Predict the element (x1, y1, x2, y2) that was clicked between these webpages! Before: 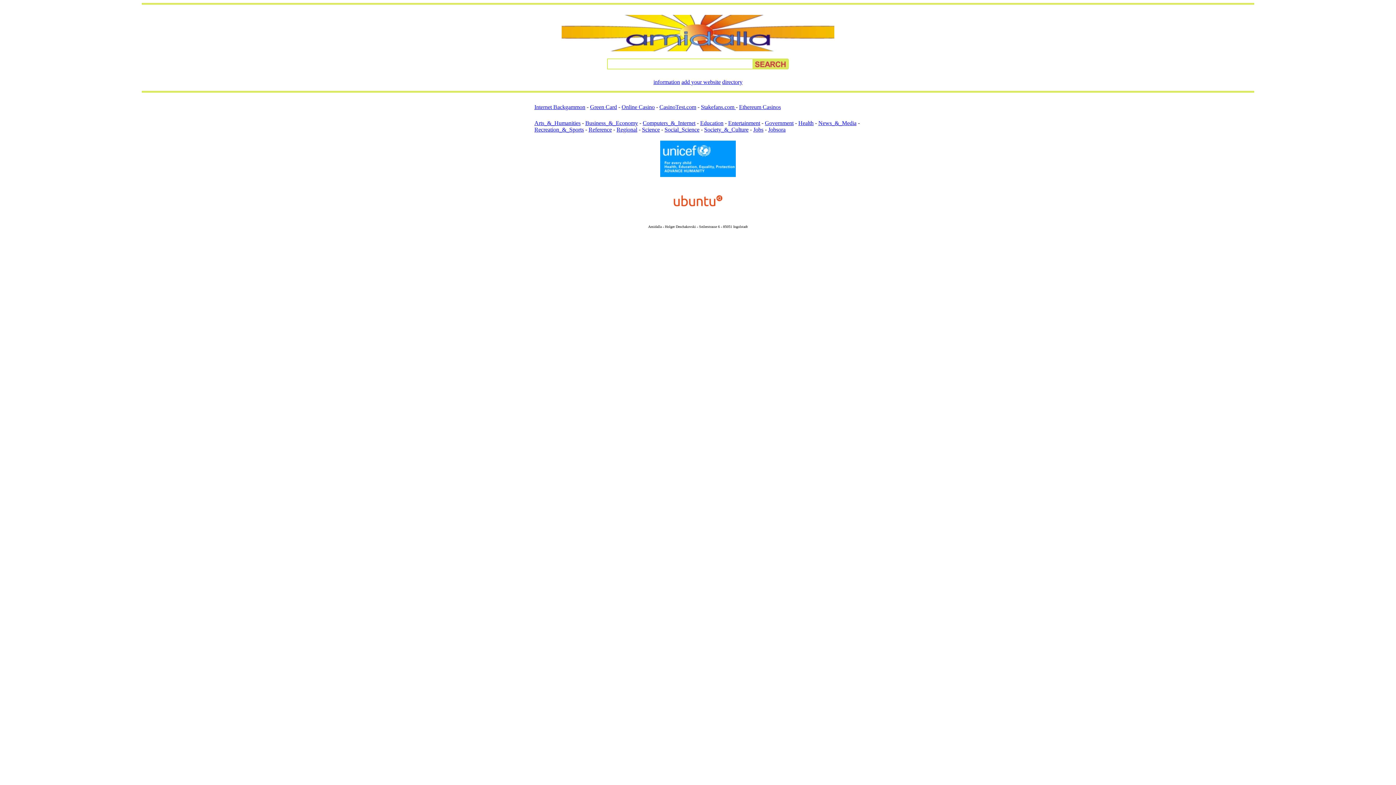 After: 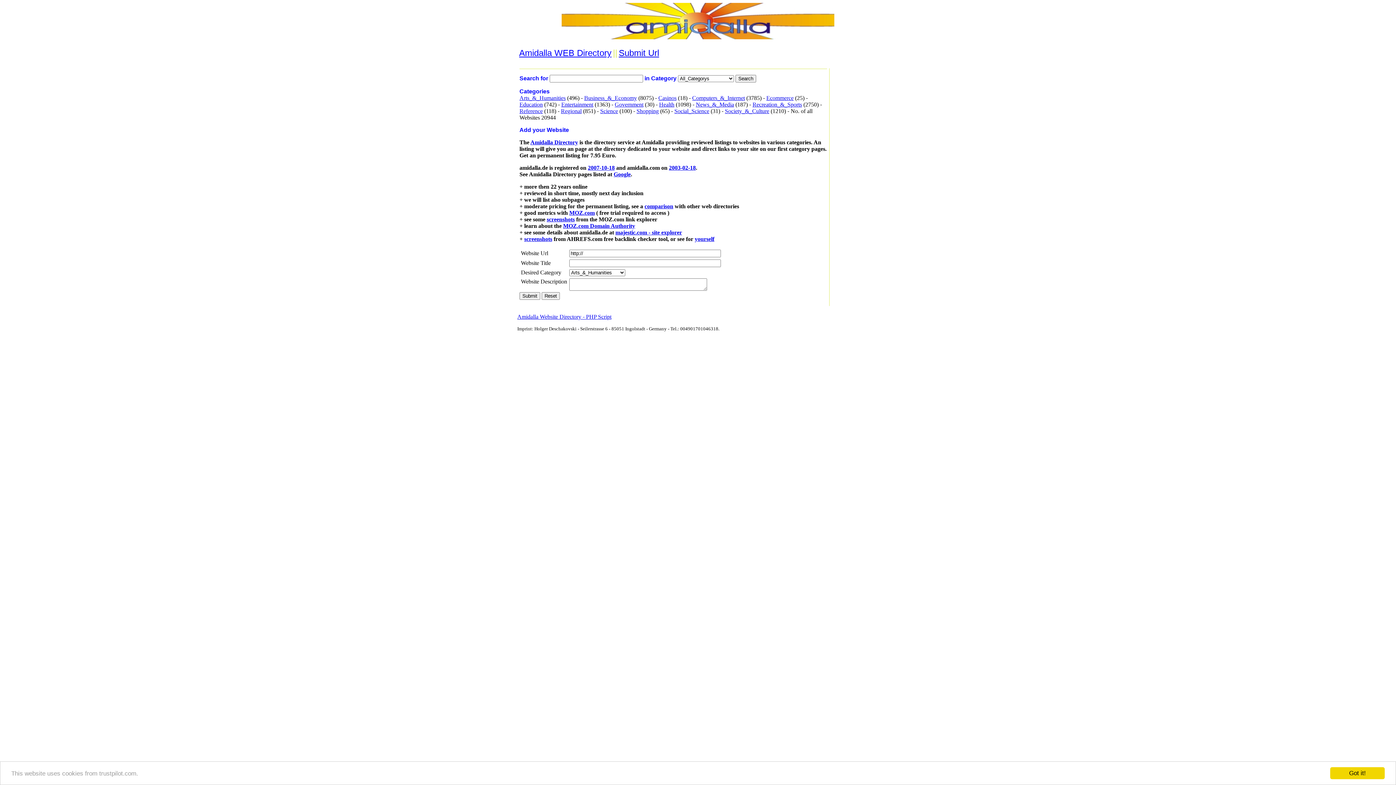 Action: label: add your website bbox: (681, 78, 720, 85)